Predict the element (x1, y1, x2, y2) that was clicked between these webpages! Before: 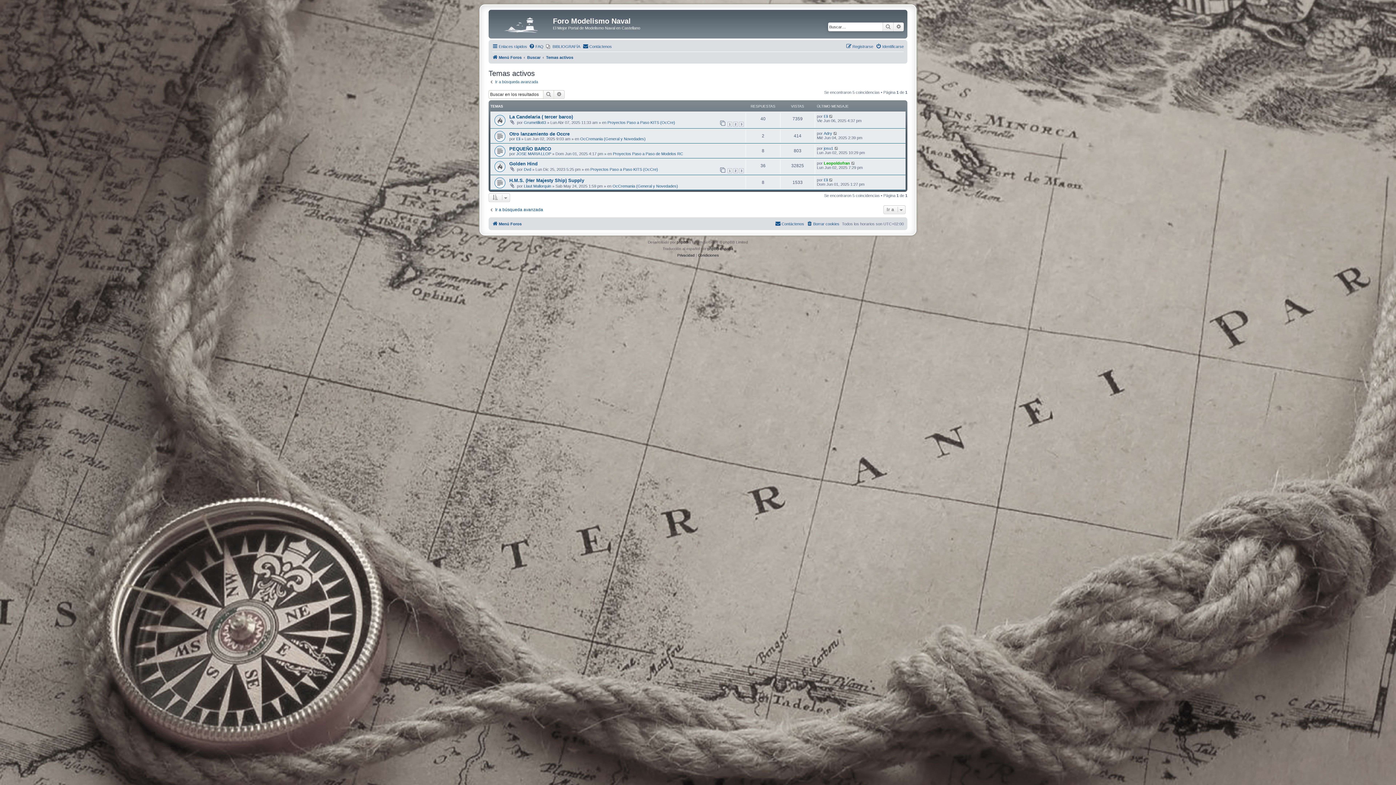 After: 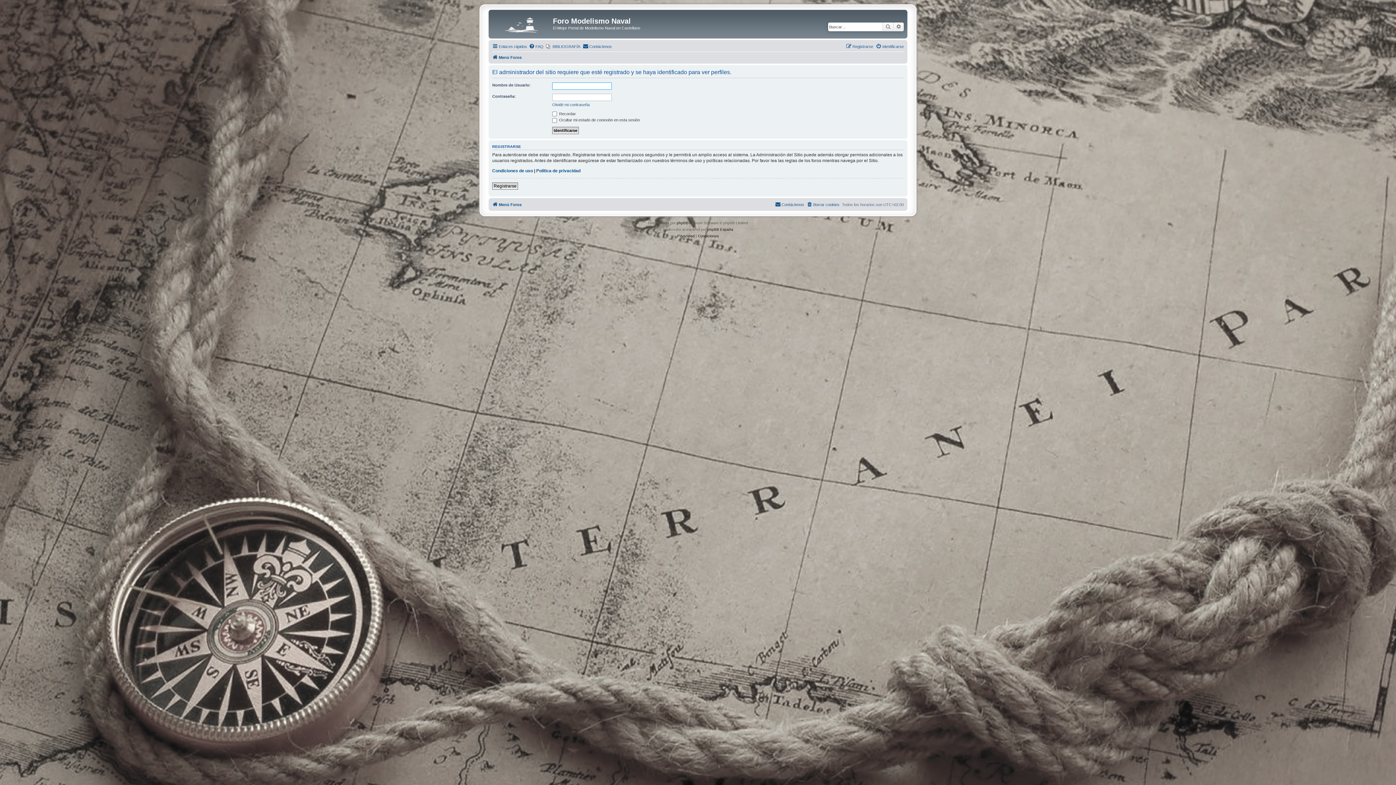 Action: label: Llaut Mallorquin bbox: (524, 184, 551, 188)